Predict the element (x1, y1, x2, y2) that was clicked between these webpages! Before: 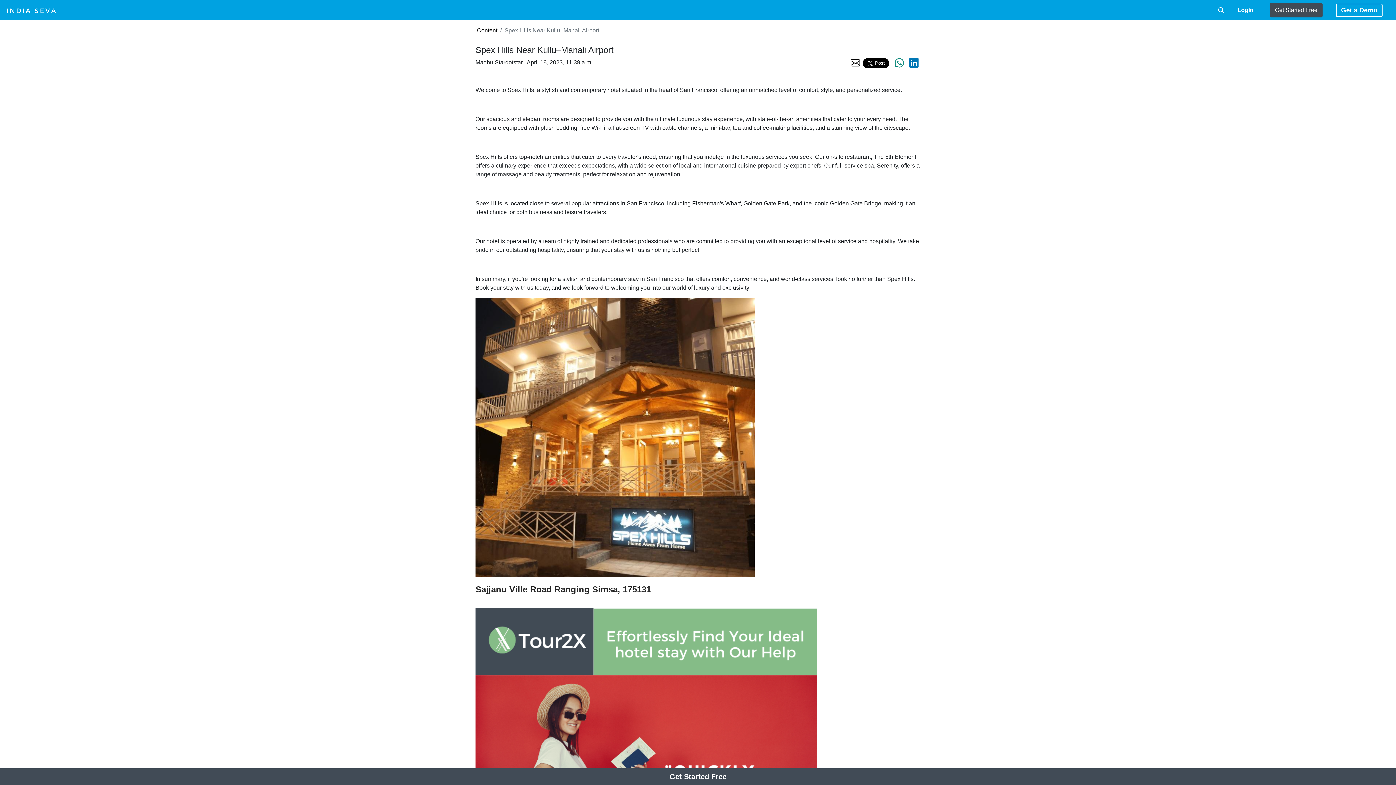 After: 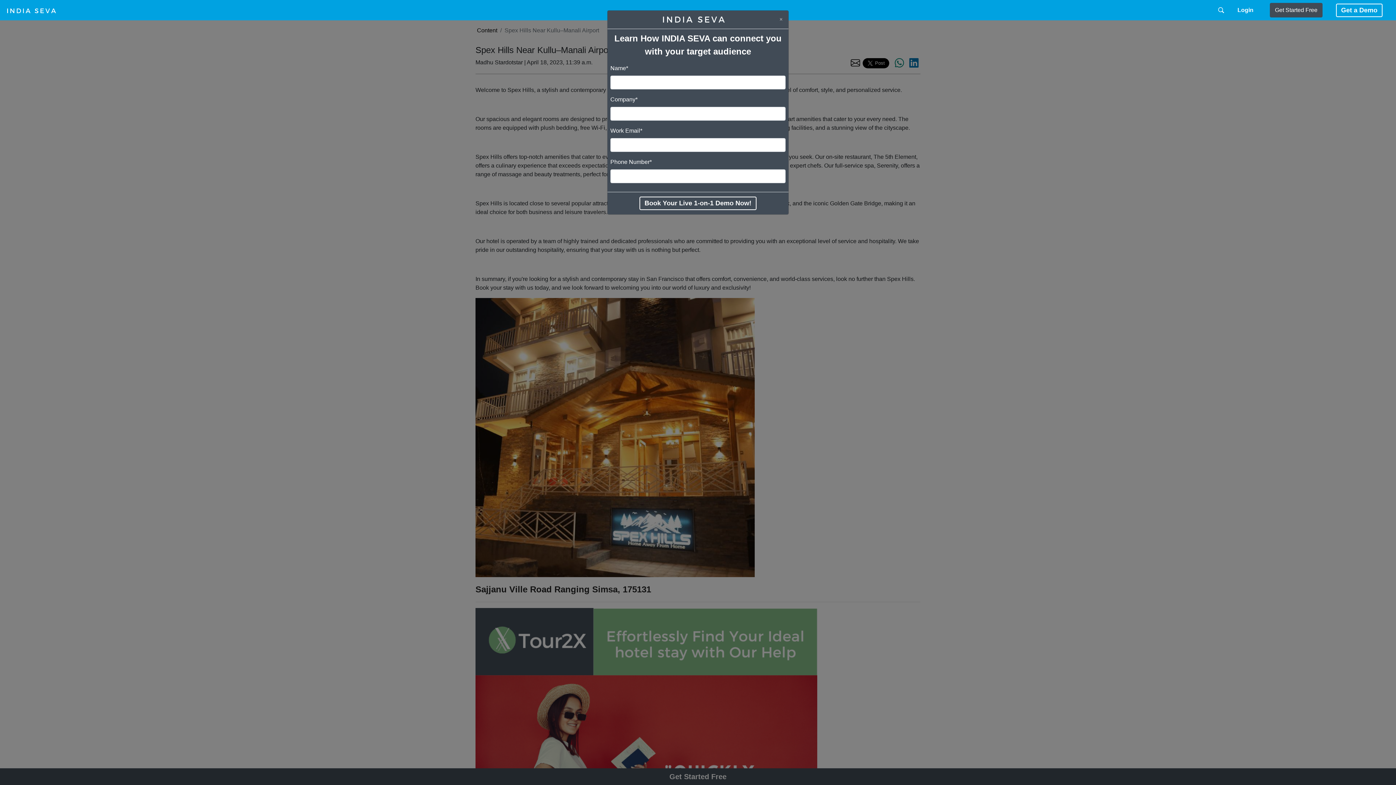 Action: label: Get a Demo bbox: (1336, 3, 1382, 16)